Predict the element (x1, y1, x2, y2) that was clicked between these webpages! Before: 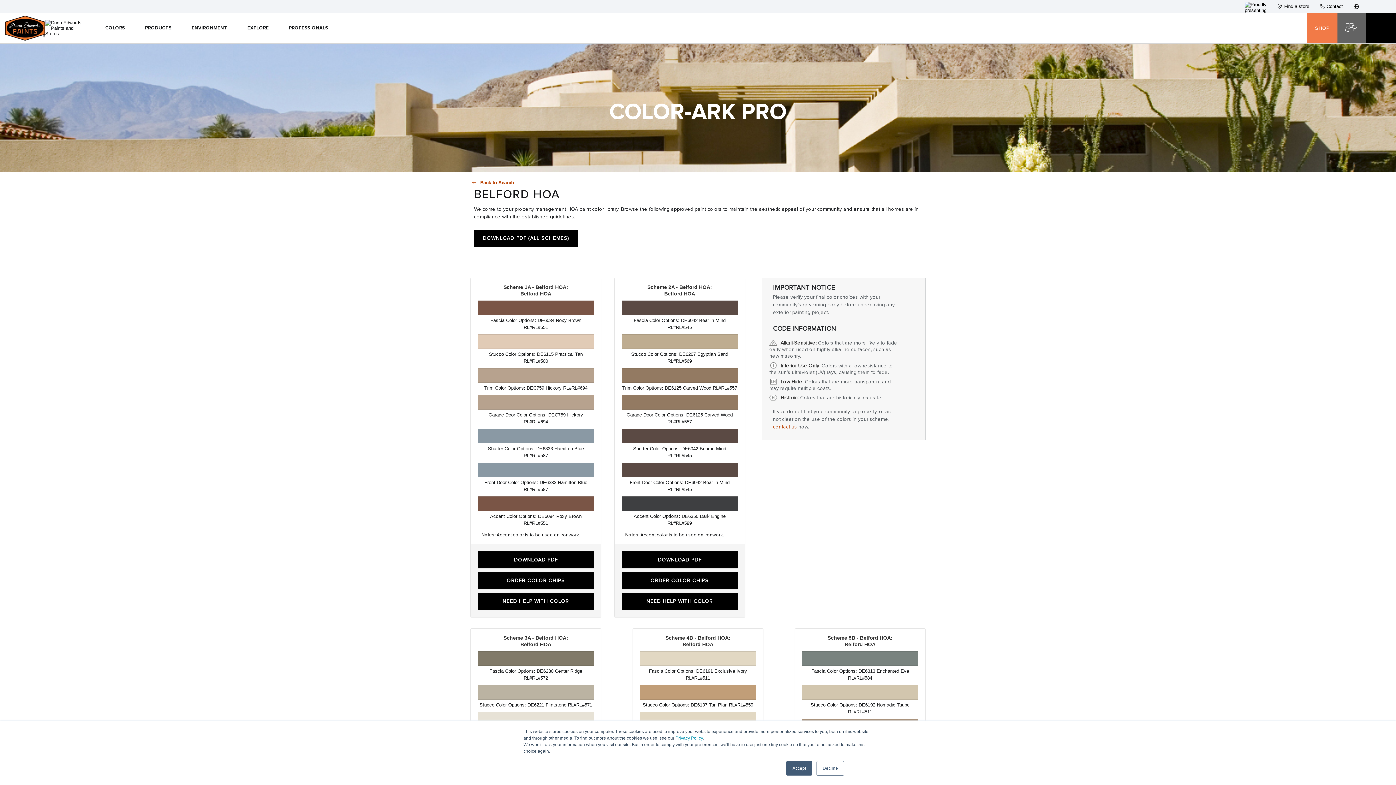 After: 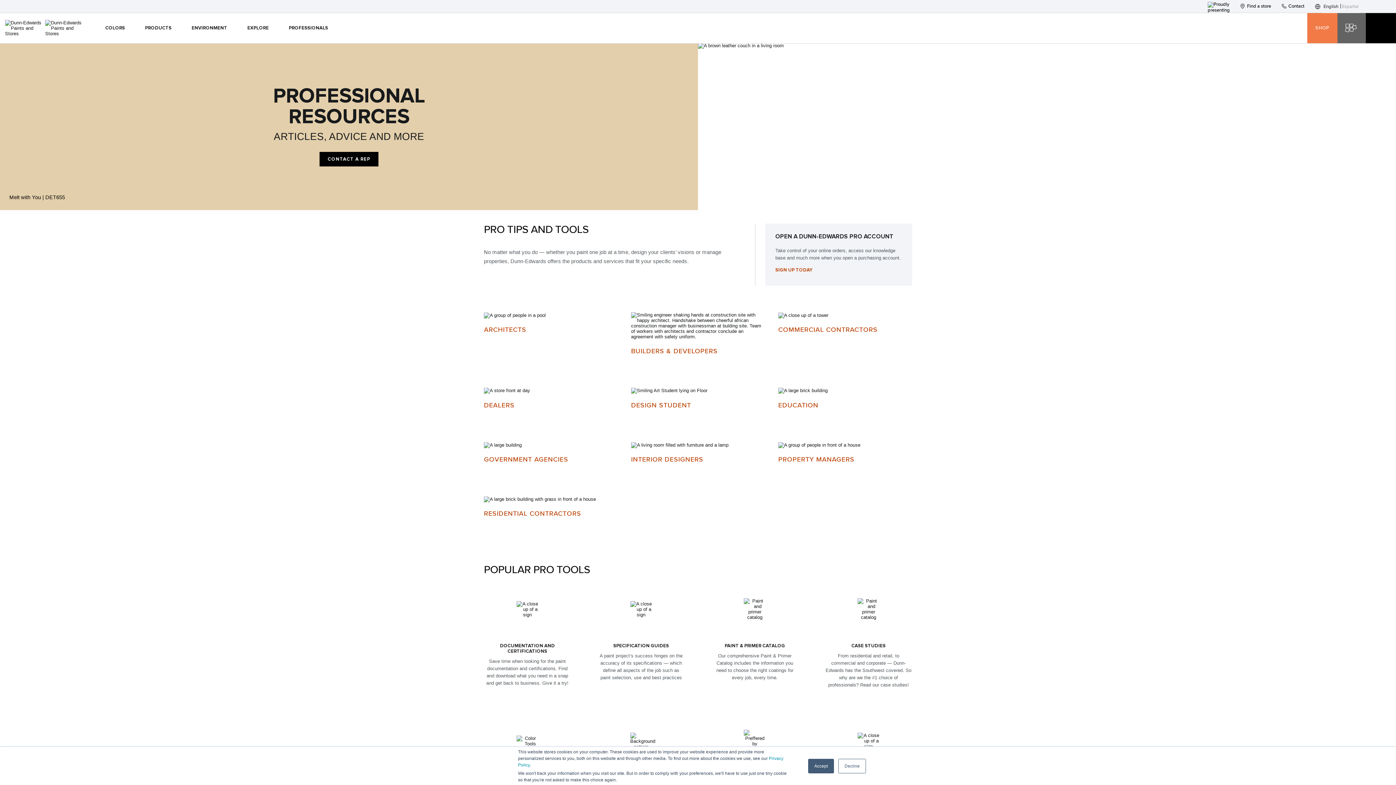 Action: label: PROFESSIONALS bbox: (278, 13, 338, 43)